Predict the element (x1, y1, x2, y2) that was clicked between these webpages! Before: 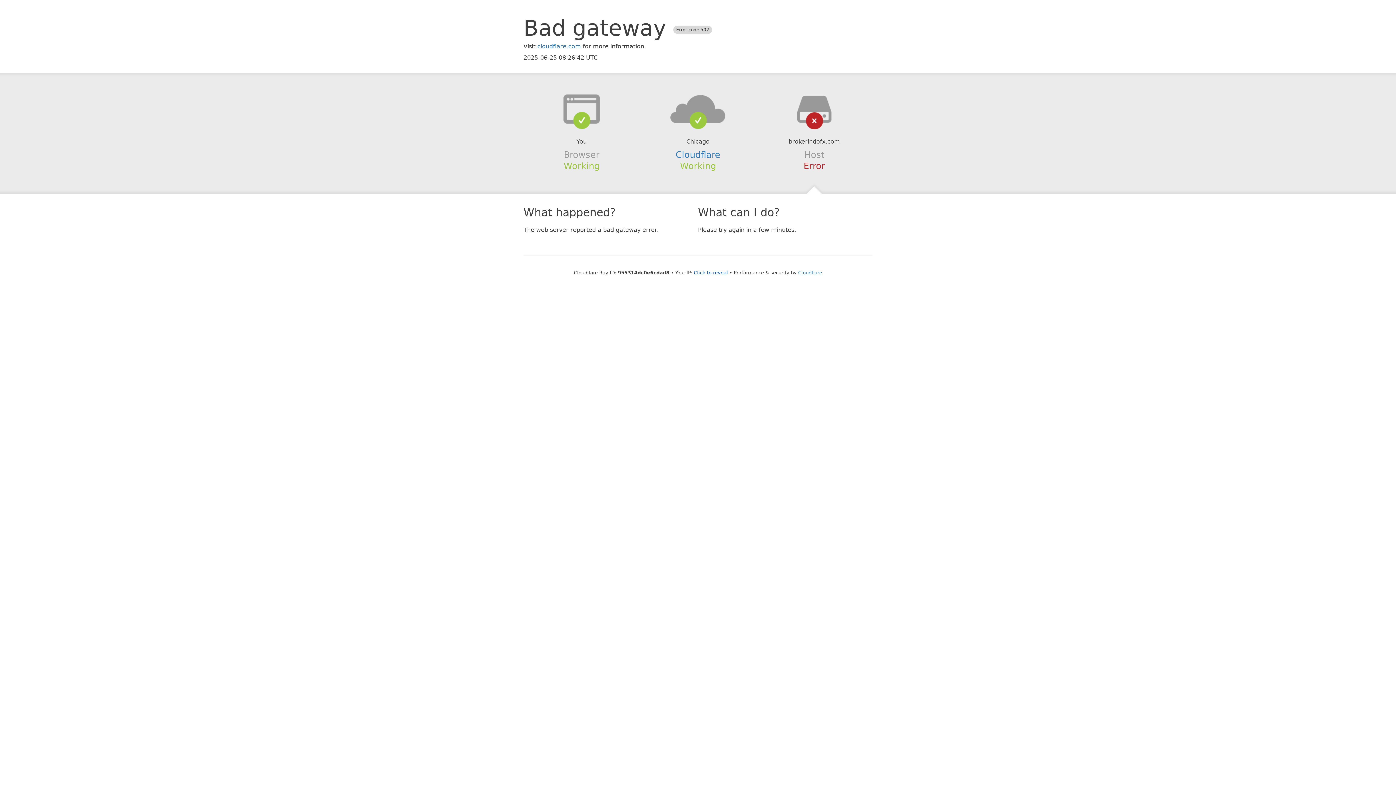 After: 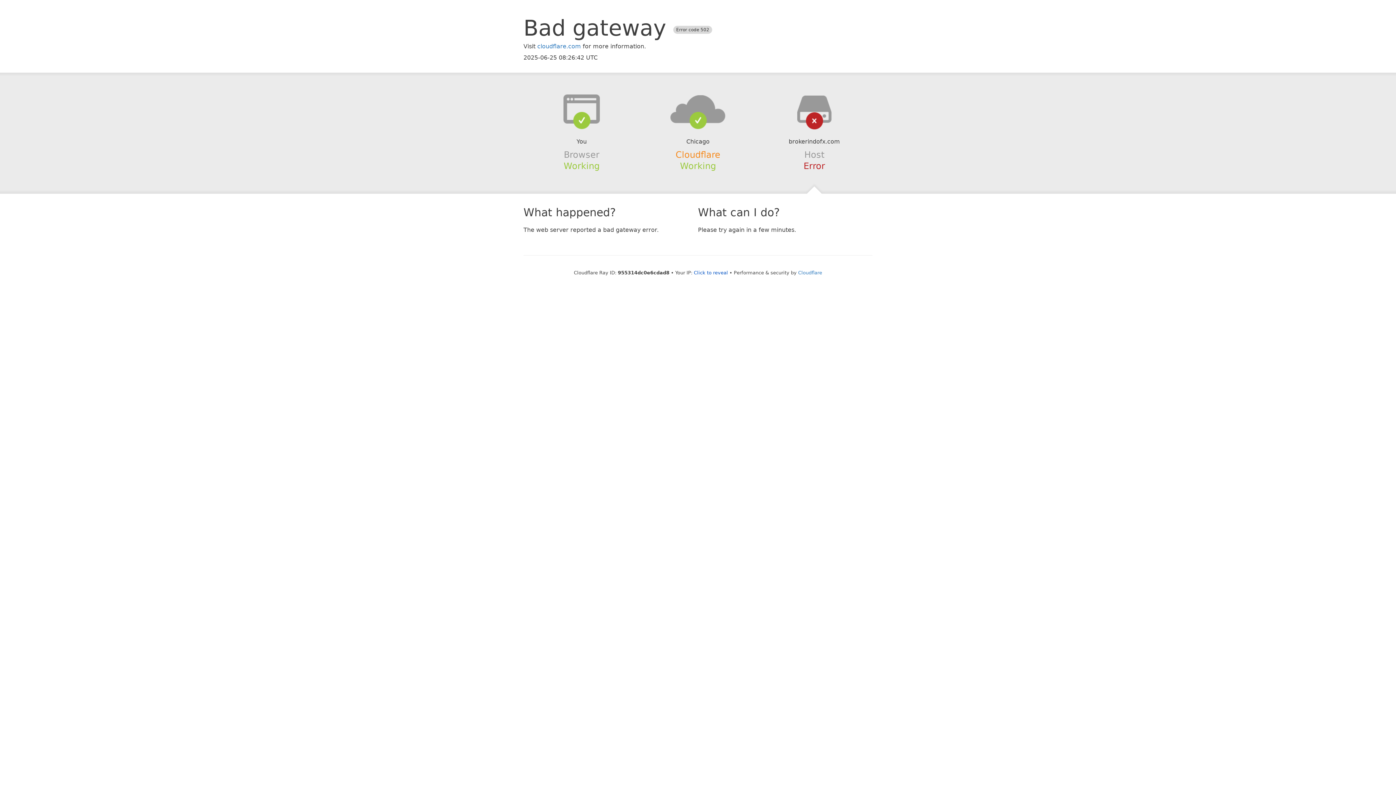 Action: label: Cloudflare bbox: (675, 149, 720, 159)